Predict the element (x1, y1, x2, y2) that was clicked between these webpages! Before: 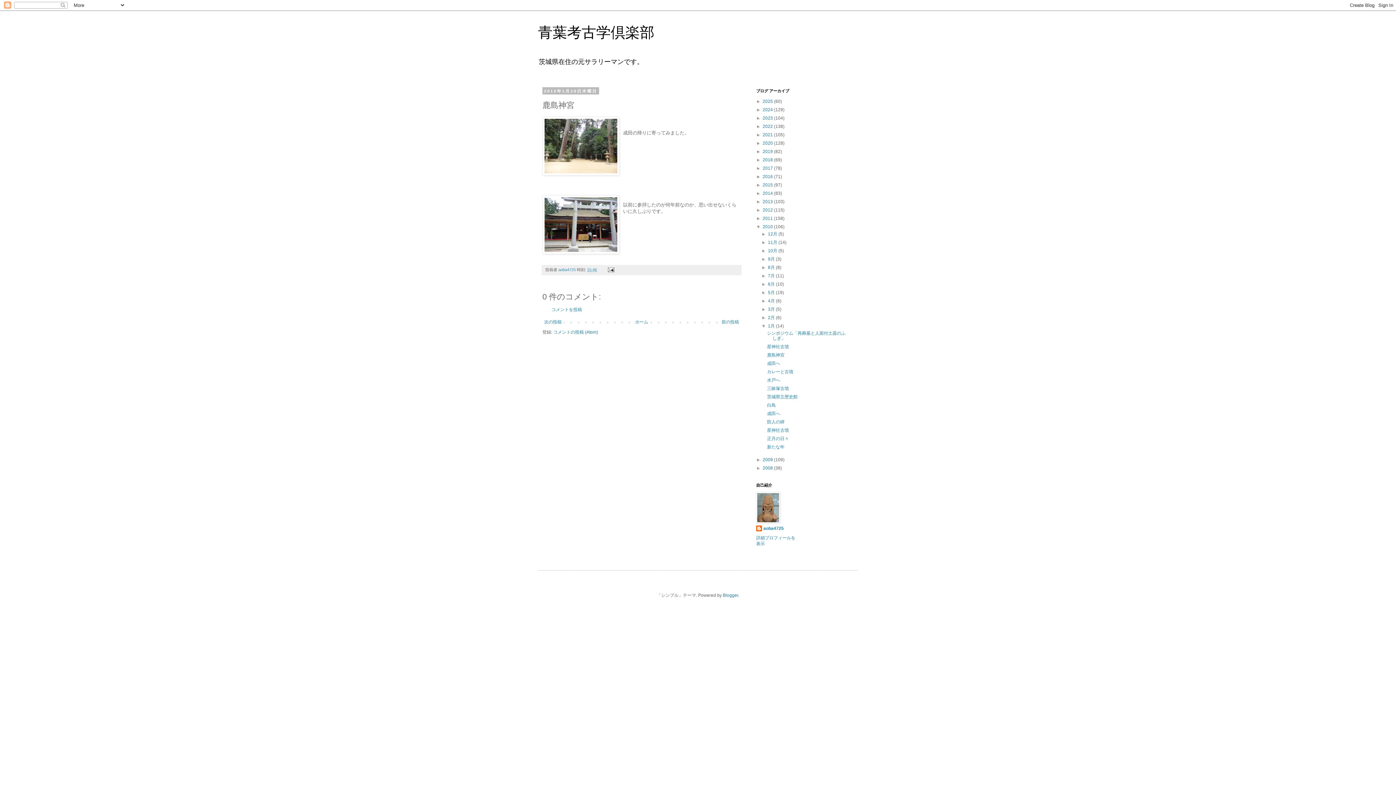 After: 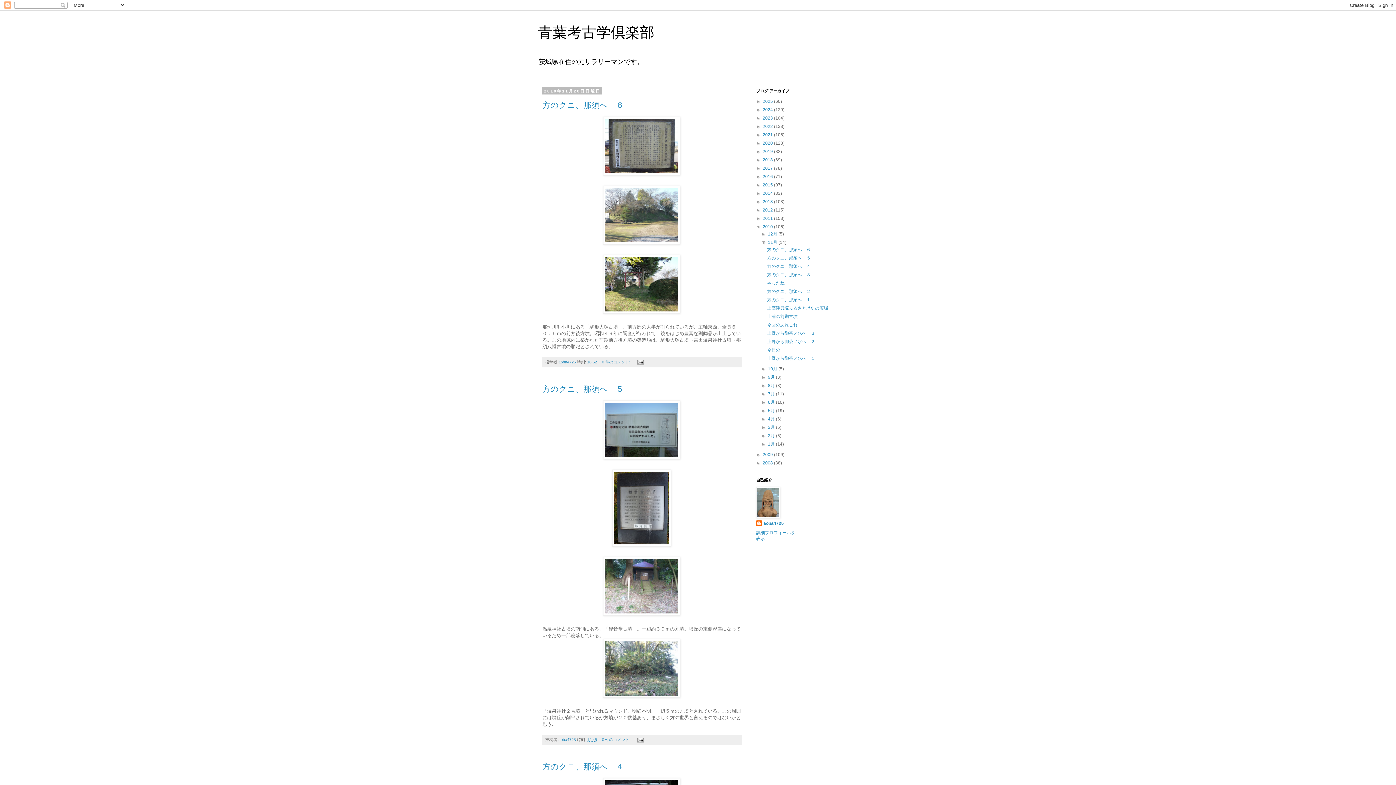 Action: bbox: (768, 240, 778, 245) label: 11月 